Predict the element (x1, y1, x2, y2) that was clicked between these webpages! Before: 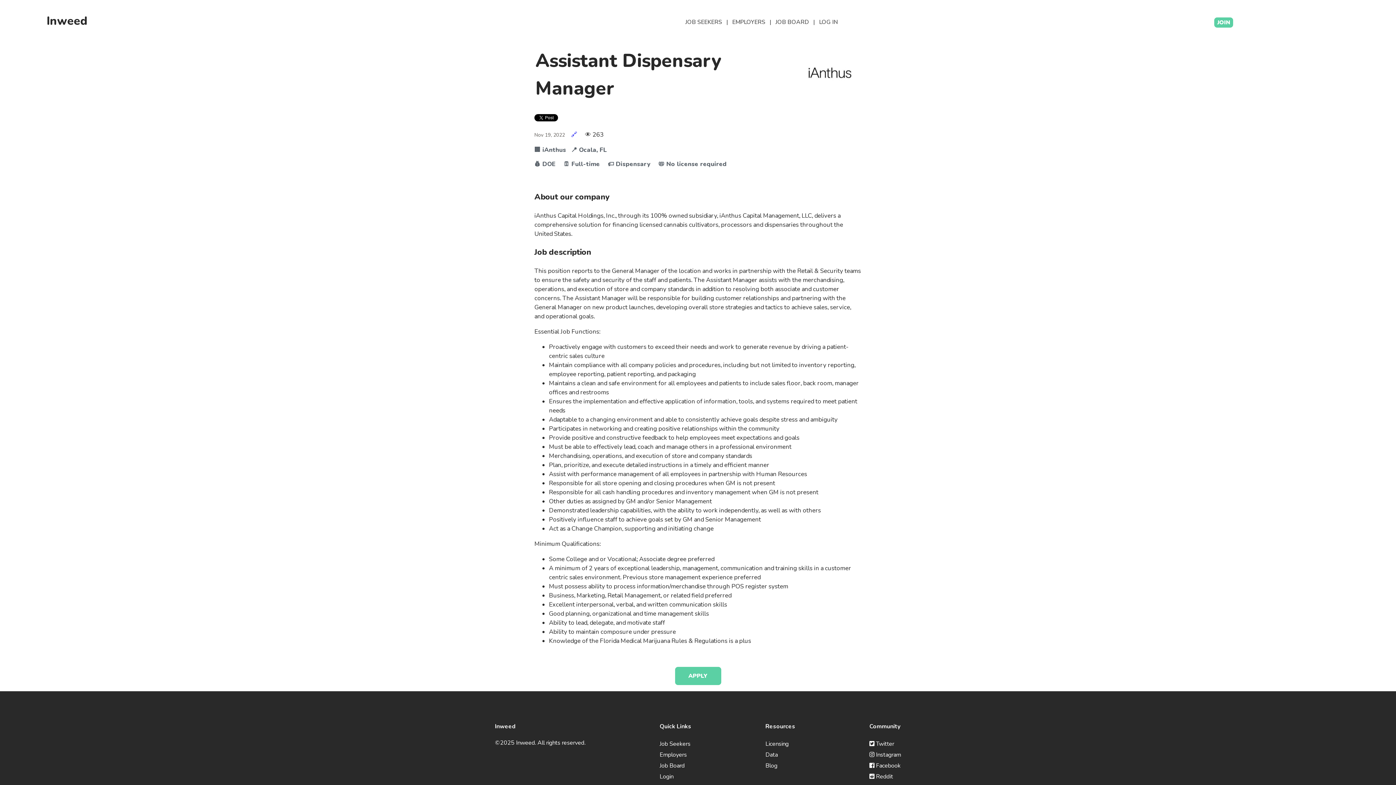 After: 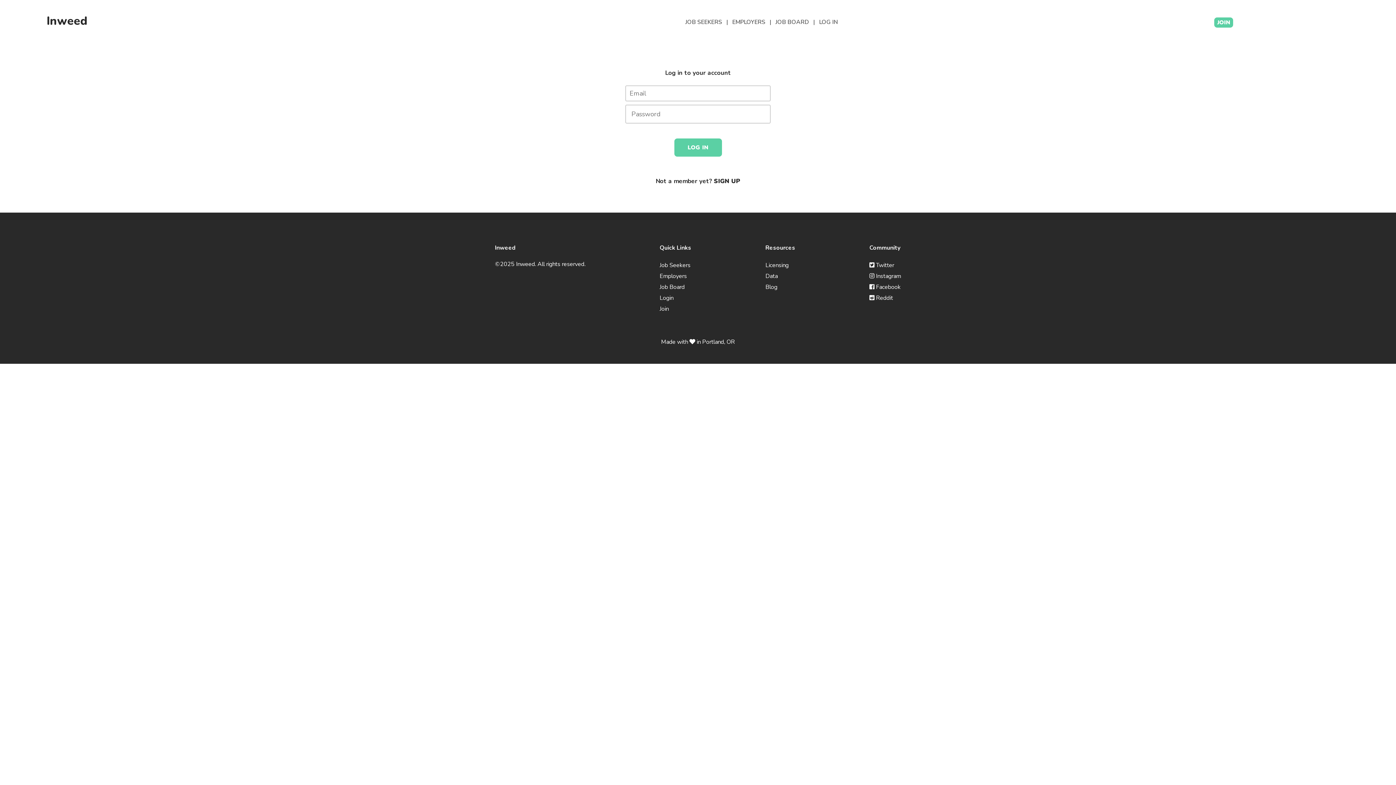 Action: label: LOG IN bbox: (814, 18, 842, 26)